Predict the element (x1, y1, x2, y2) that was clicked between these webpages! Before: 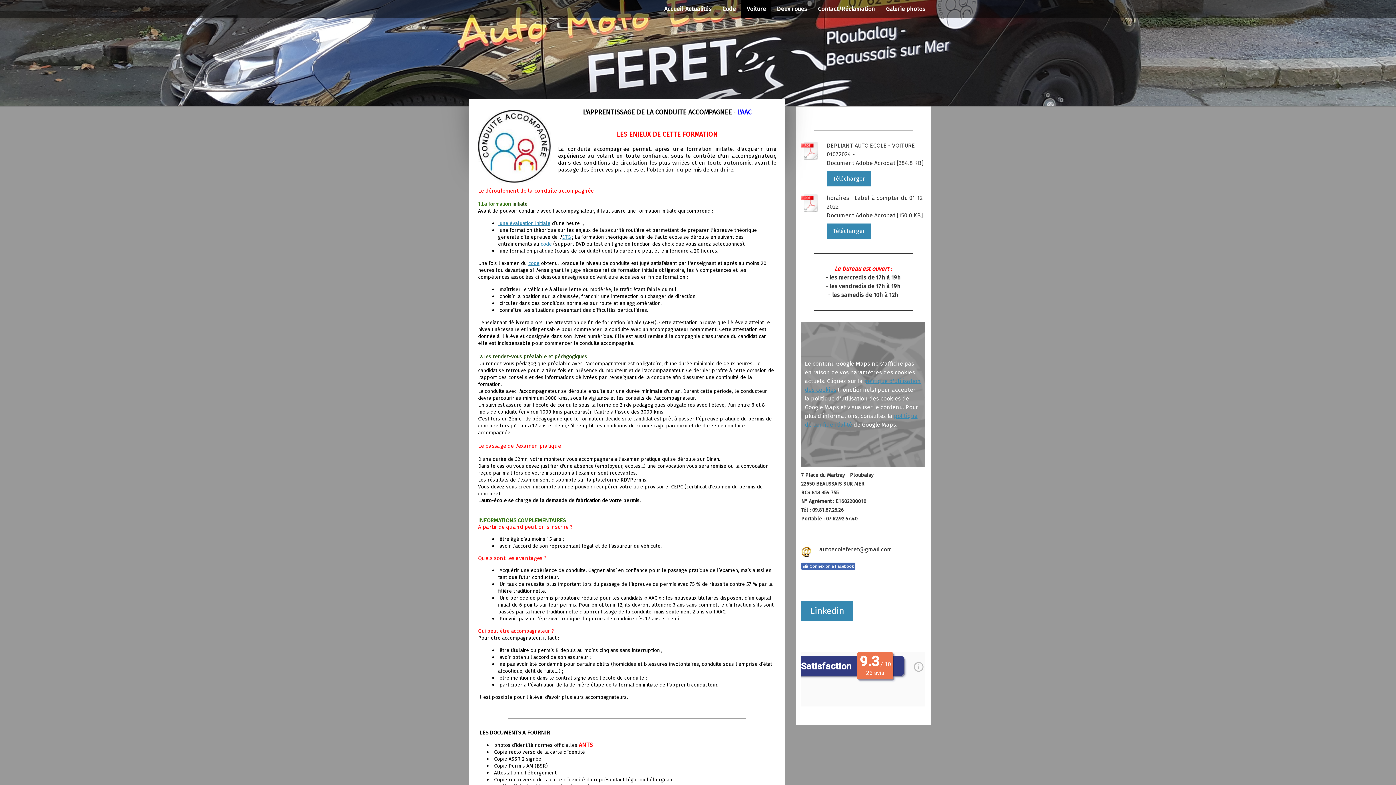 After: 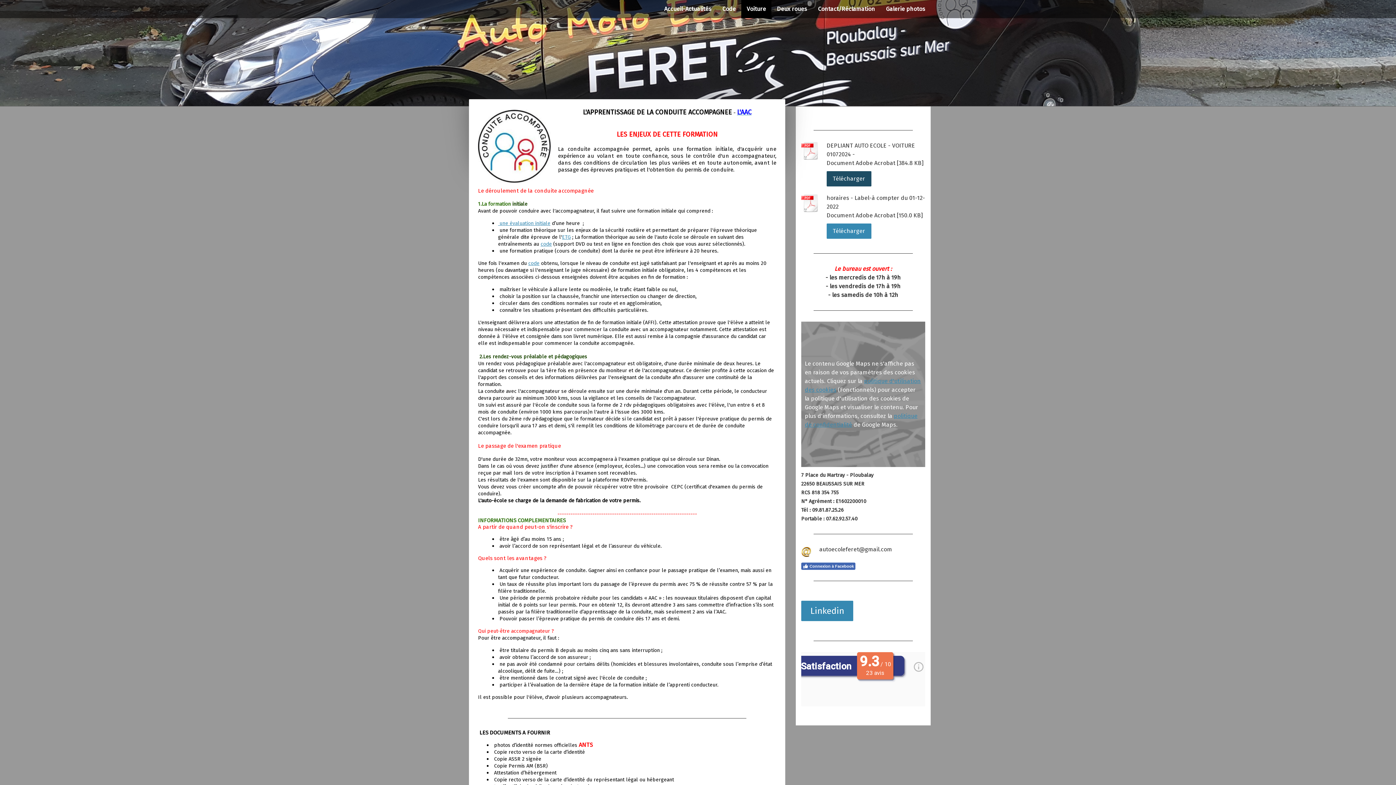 Action: label: Télécharger bbox: (826, 171, 871, 186)